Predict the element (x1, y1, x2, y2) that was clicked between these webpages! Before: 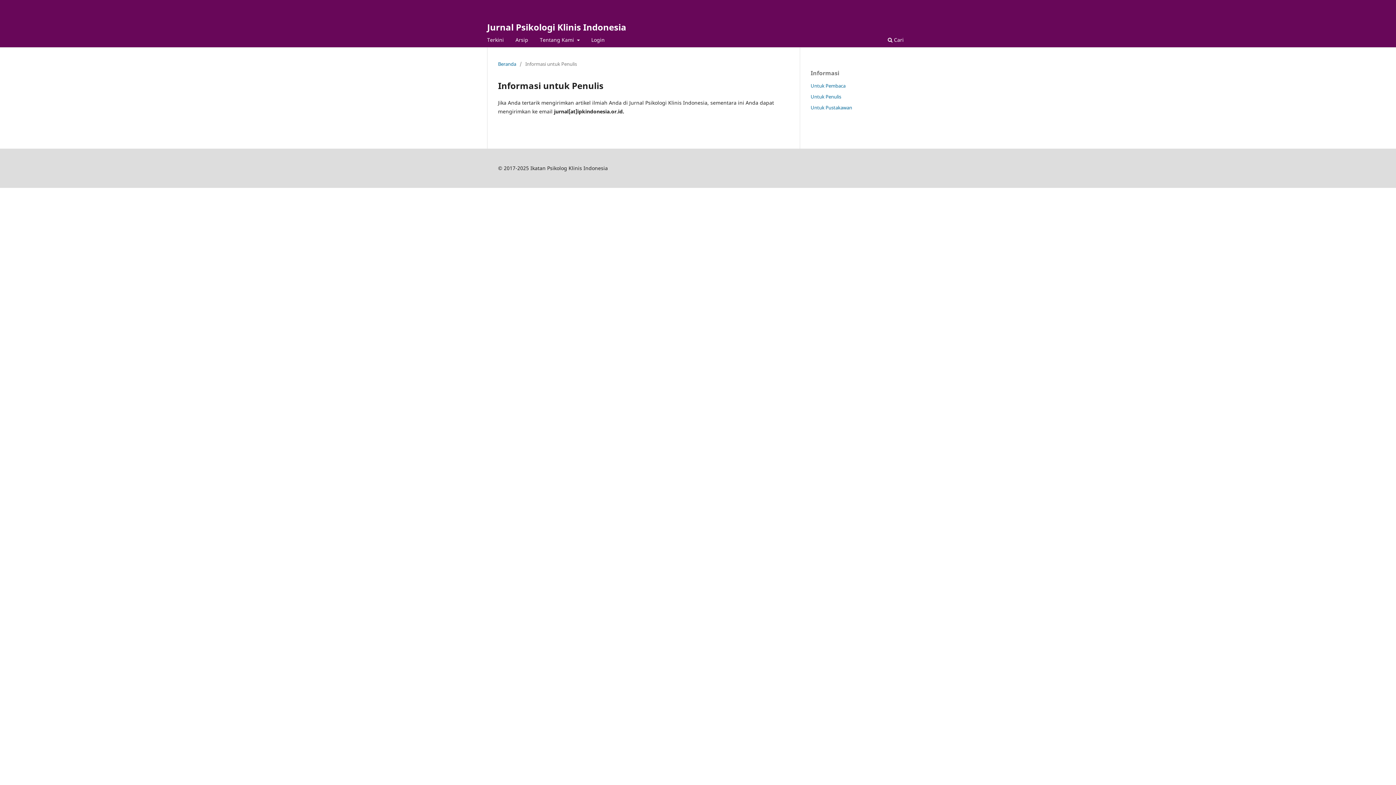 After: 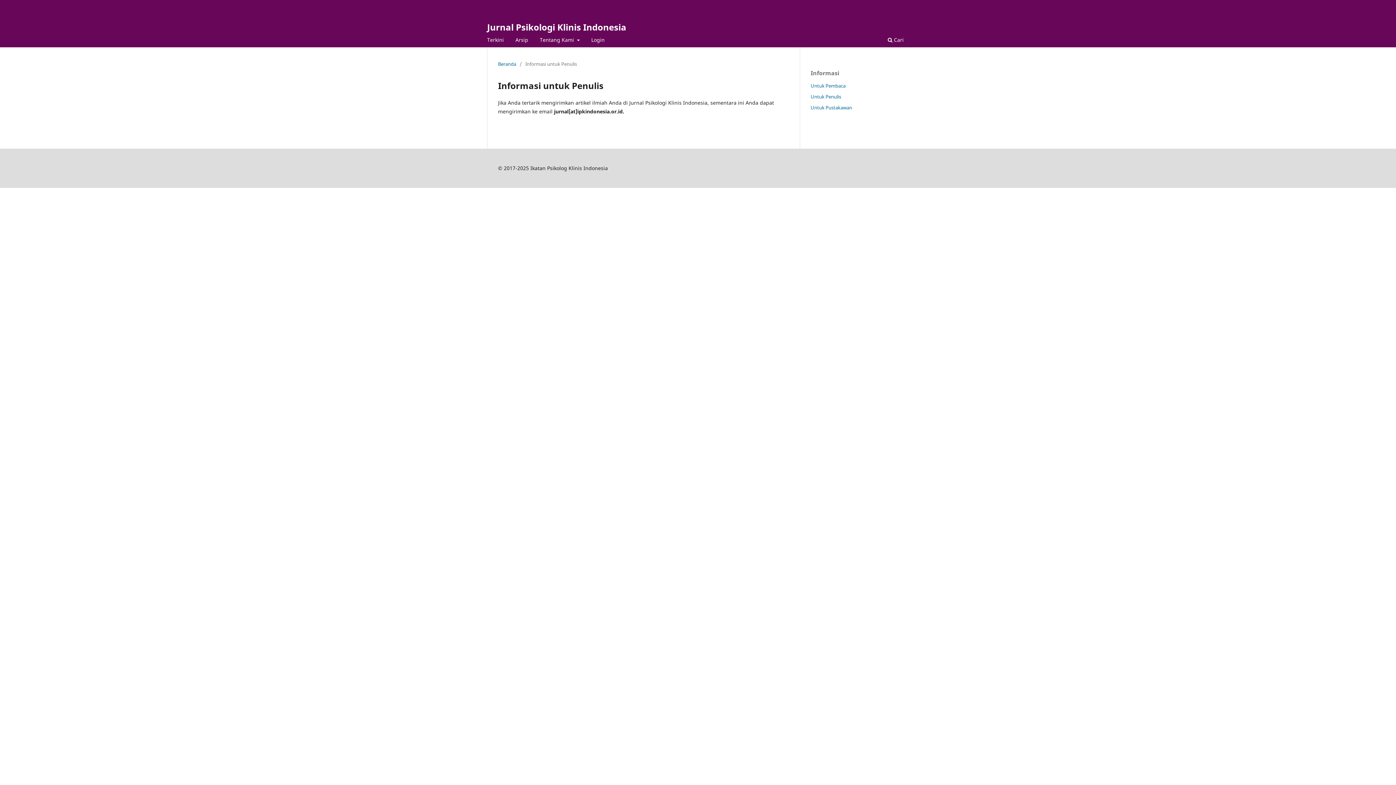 Action: label: Untuk Penulis bbox: (810, 93, 841, 99)